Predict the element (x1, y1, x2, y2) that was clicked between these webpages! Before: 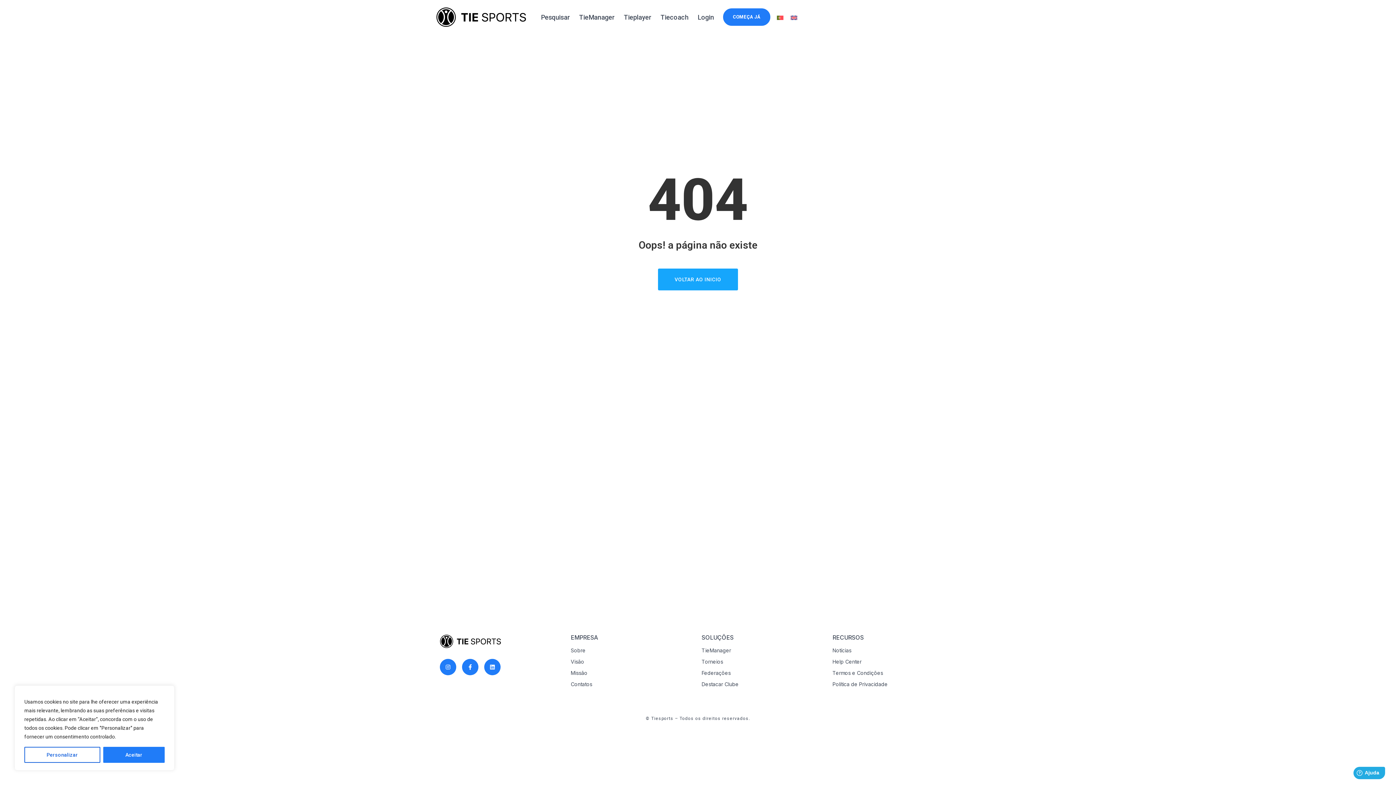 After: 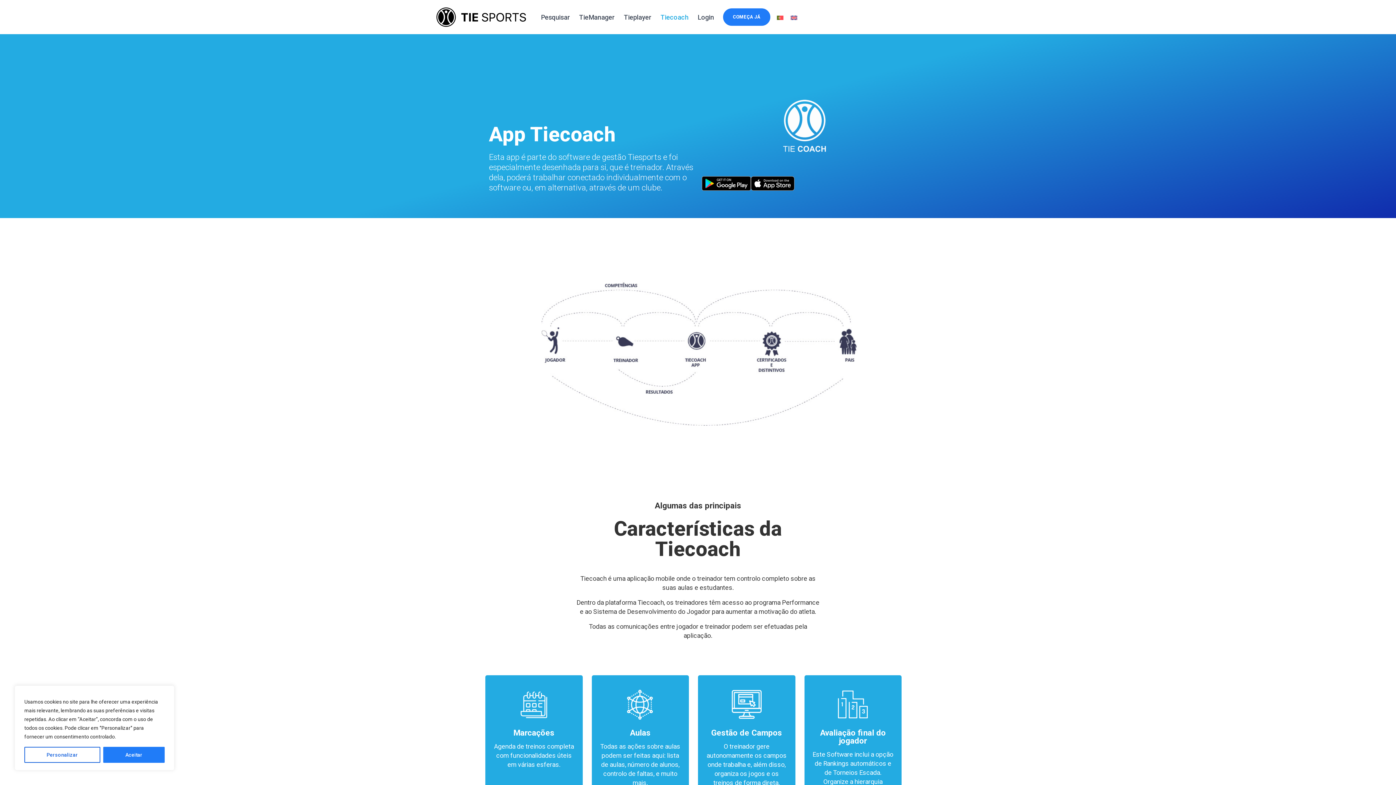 Action: label: Tiecoach bbox: (660, 16, 697, 17)